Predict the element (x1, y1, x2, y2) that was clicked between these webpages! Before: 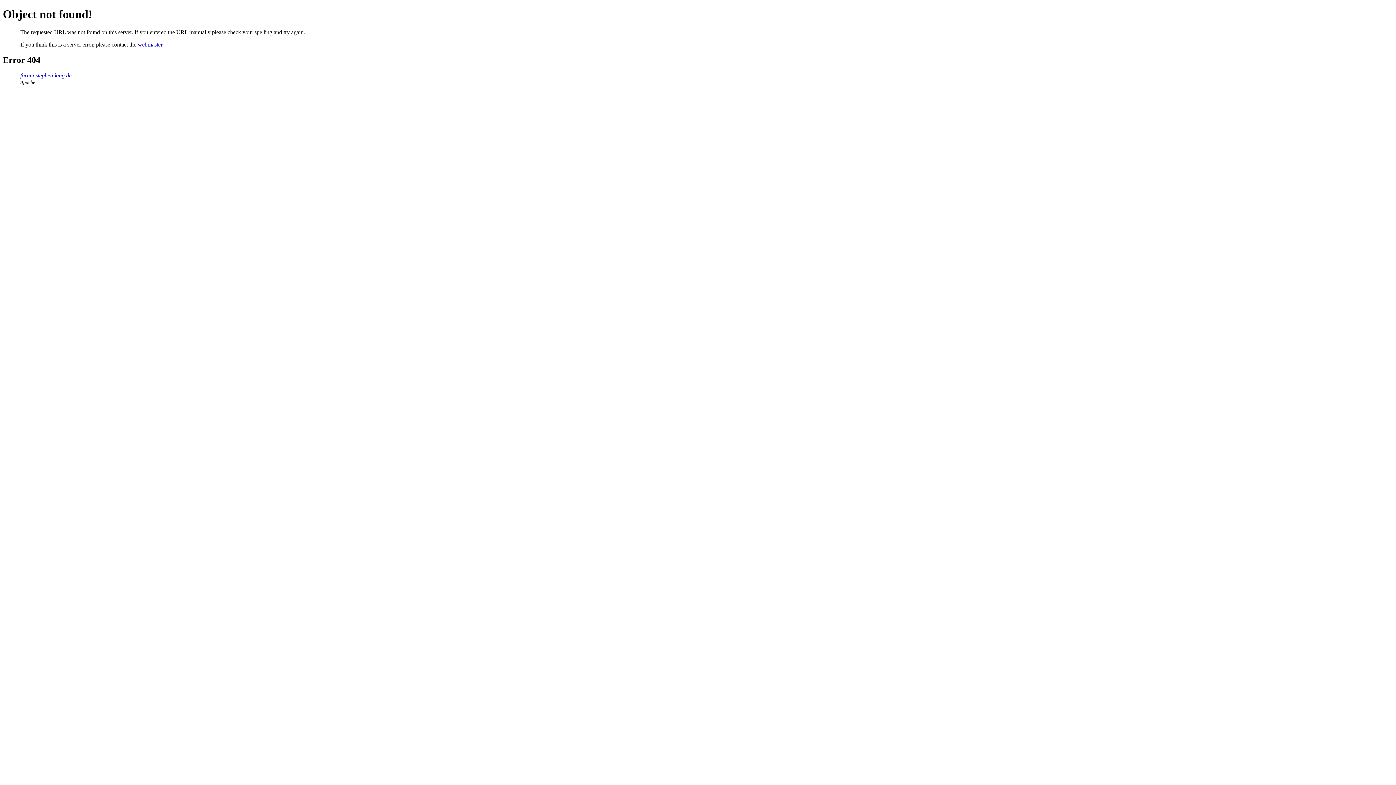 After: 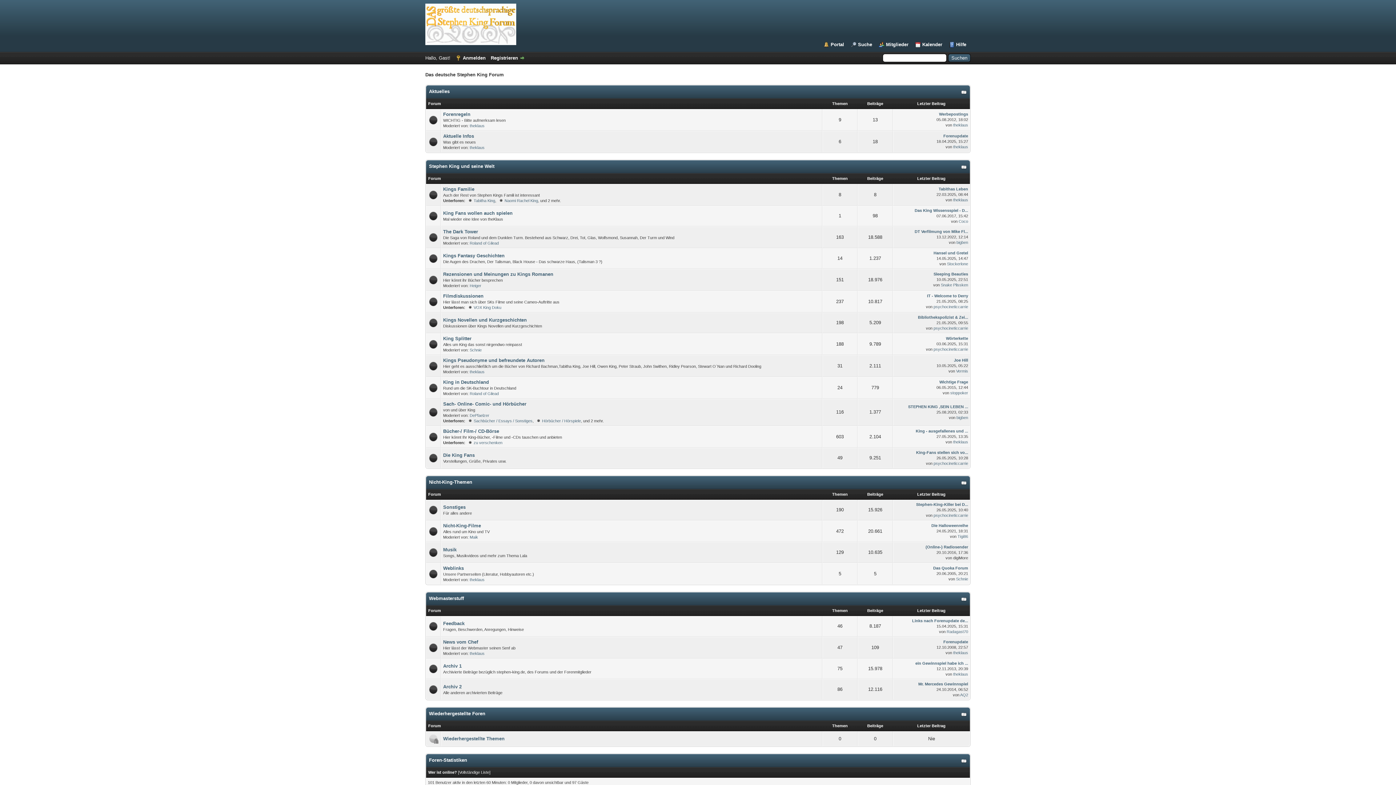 Action: bbox: (20, 72, 71, 78) label: forum.stephen-king.de